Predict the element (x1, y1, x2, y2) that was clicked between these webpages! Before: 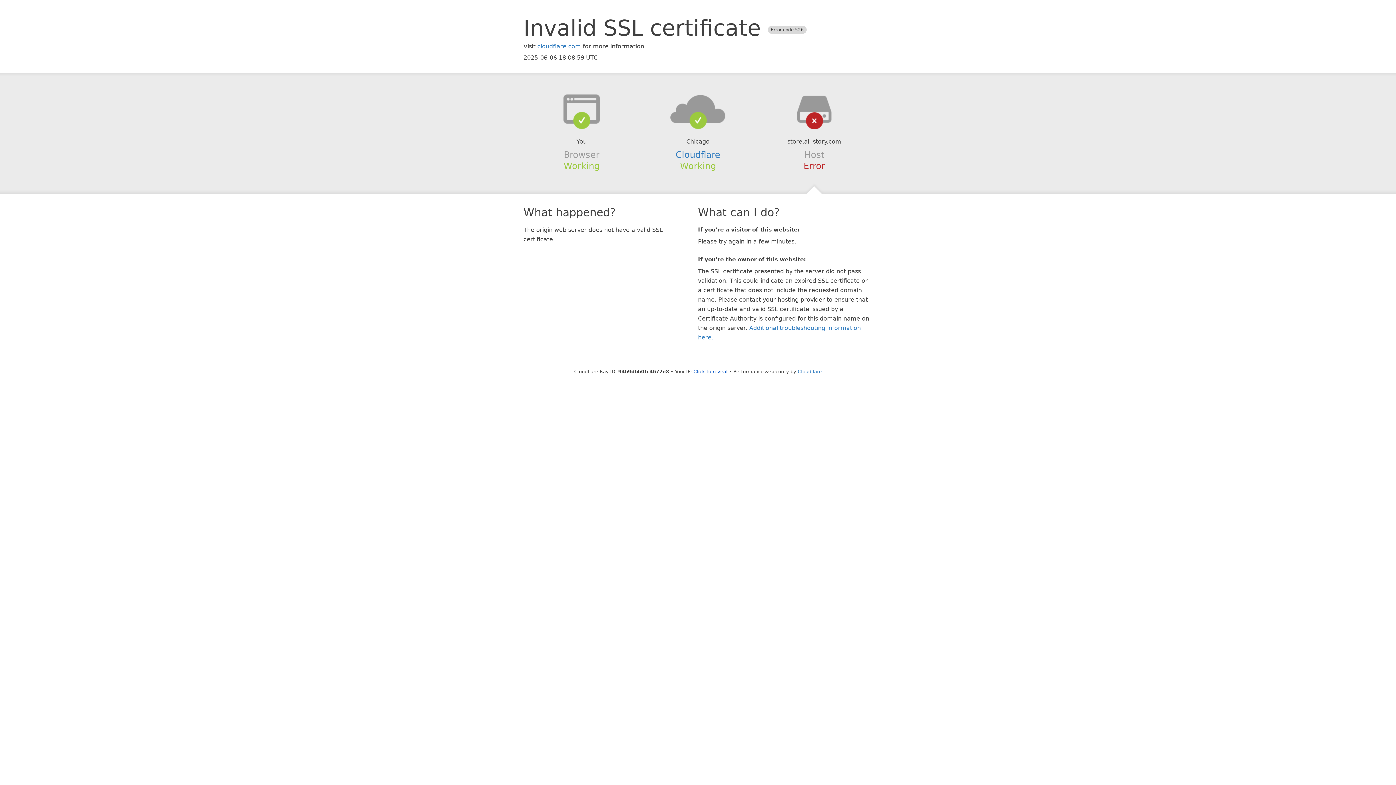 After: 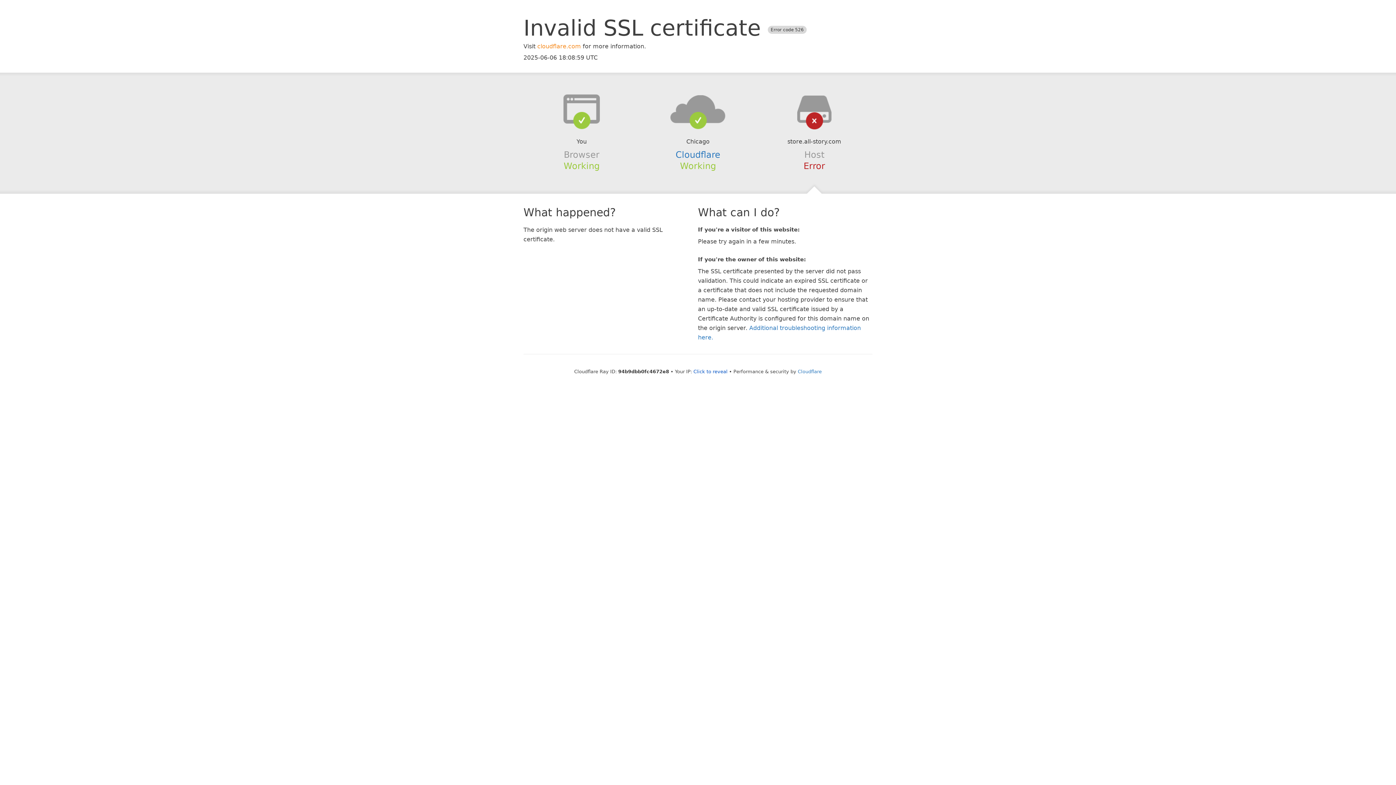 Action: bbox: (537, 42, 581, 49) label: cloudflare.com